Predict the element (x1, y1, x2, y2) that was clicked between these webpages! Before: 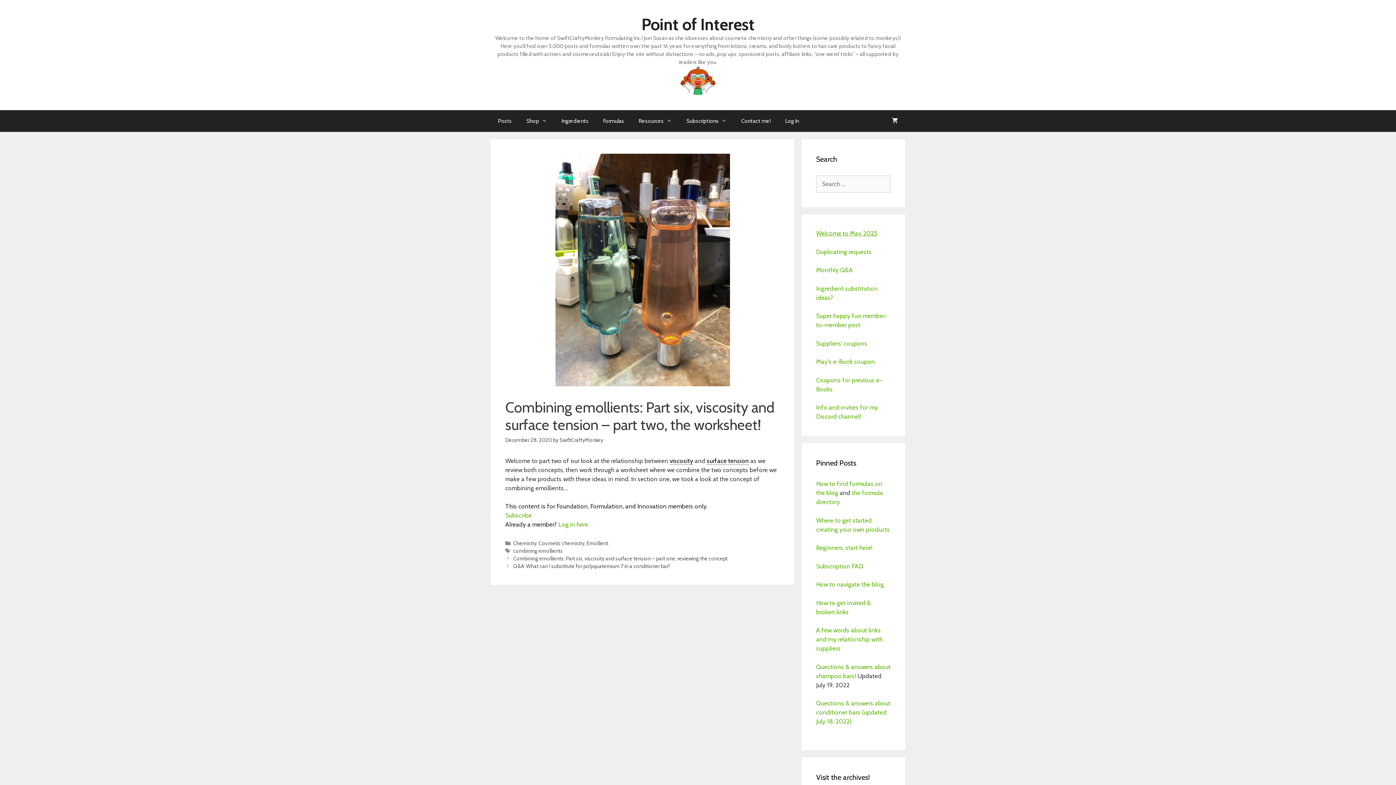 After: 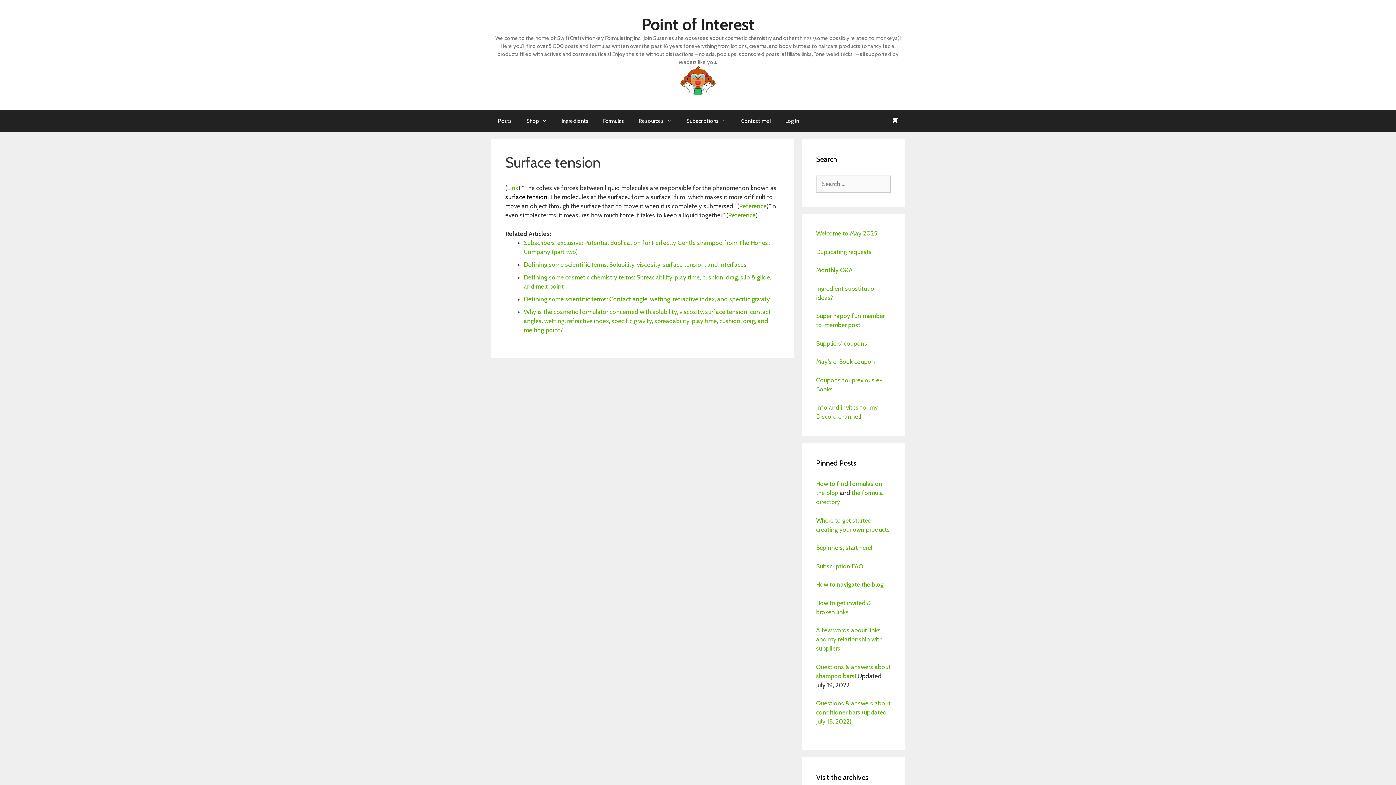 Action: bbox: (706, 457, 749, 464) label: surface tension